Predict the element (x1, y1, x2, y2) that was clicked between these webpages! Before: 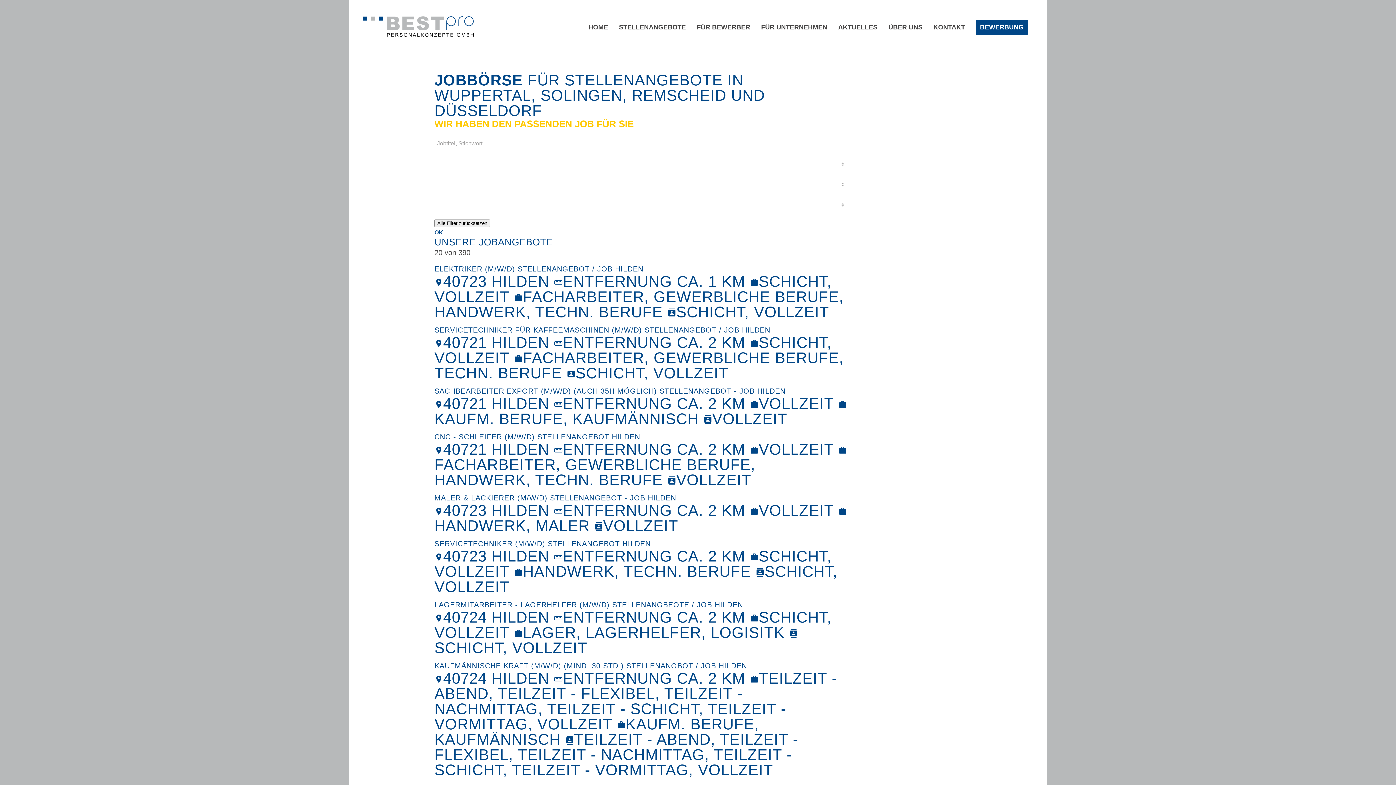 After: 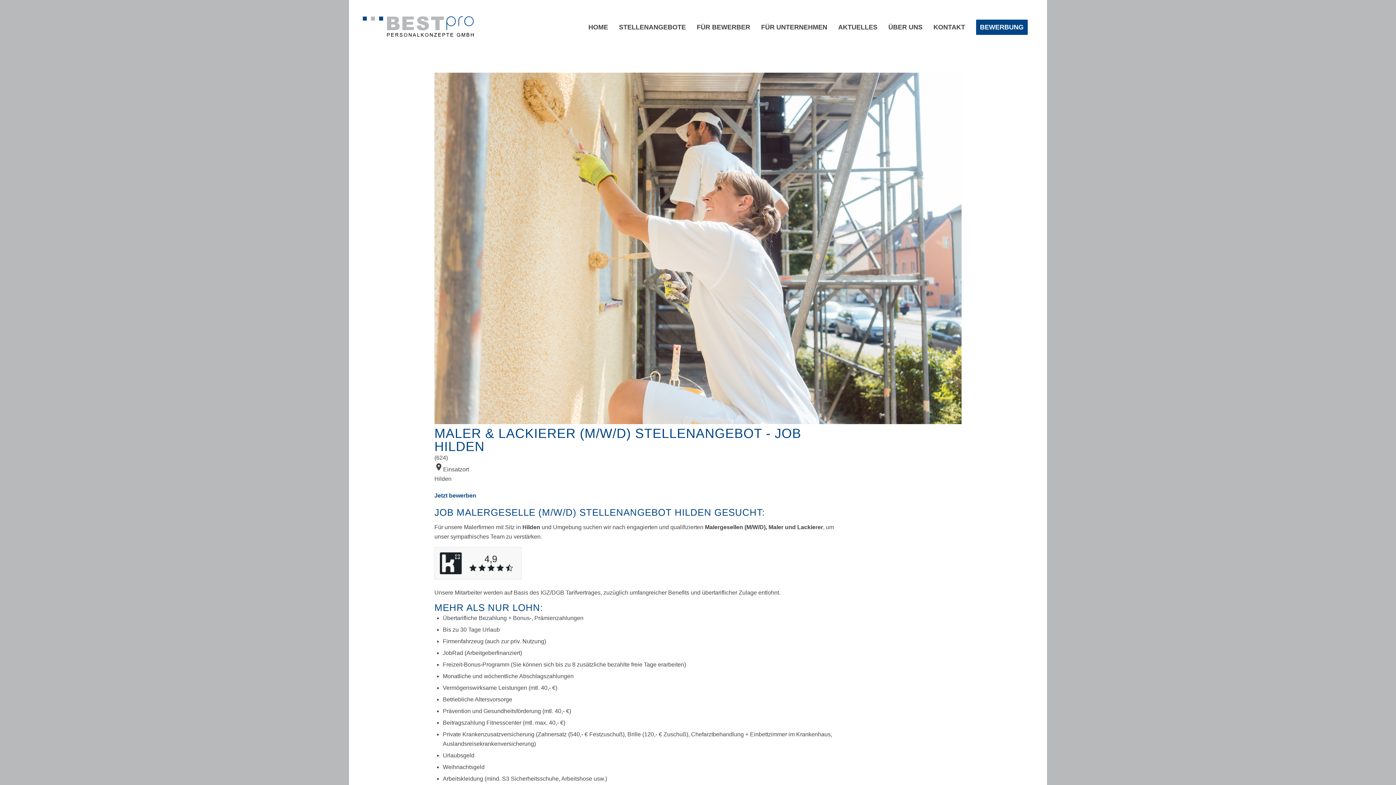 Action: bbox: (434, 486, 676, 504) label: MALER & LACKIERER (M/W/D) STELLENANGEBOT - JOB HILDEN